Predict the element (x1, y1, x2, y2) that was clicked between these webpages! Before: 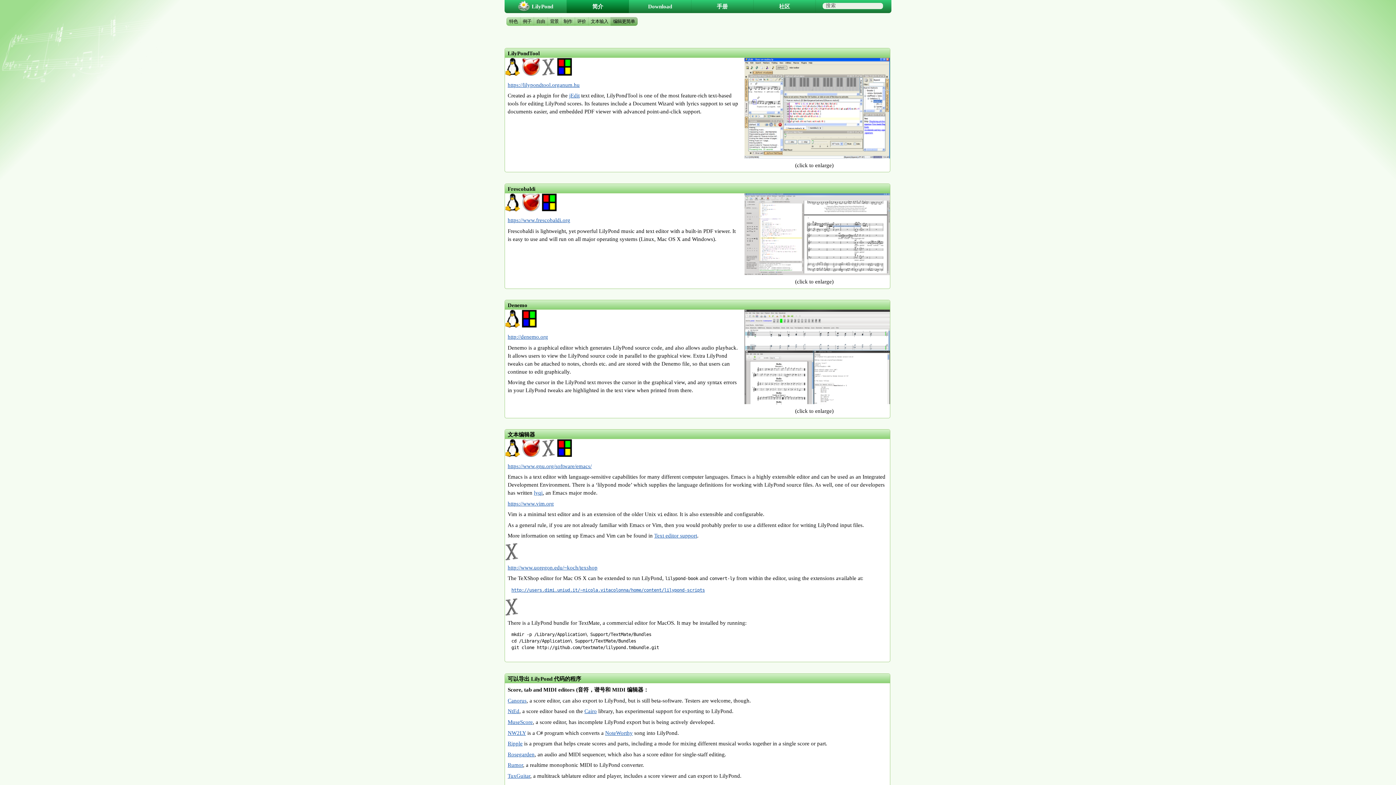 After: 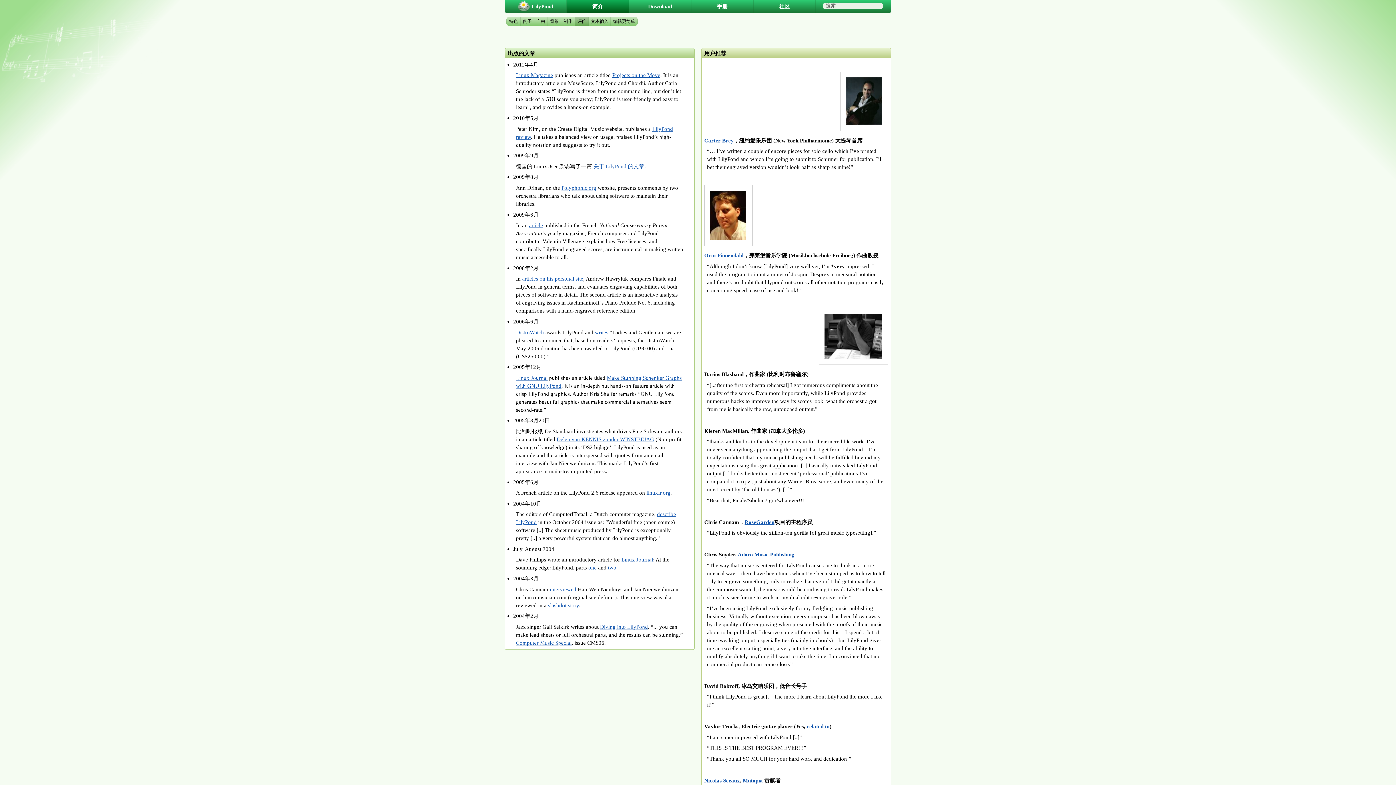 Action: bbox: (575, 17, 588, 25) label: 评价